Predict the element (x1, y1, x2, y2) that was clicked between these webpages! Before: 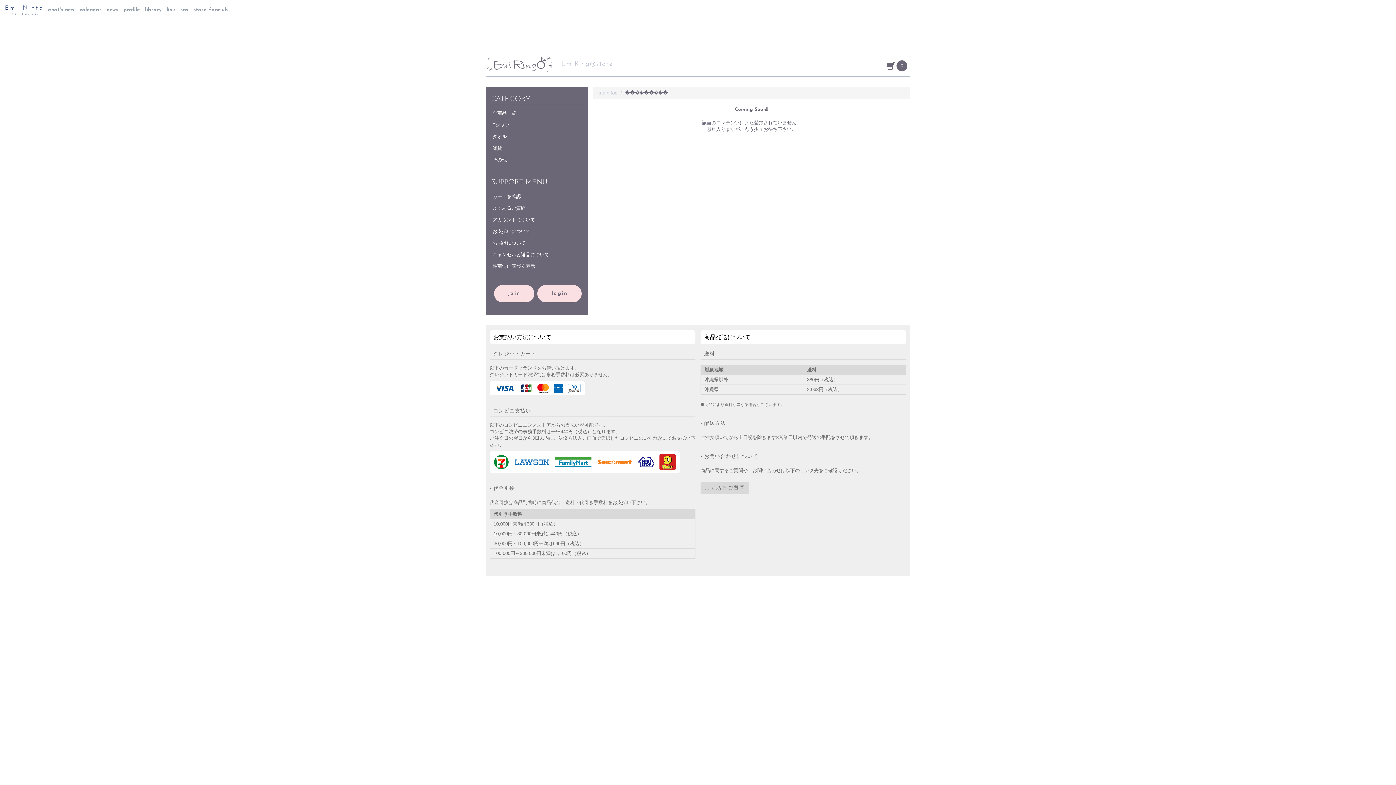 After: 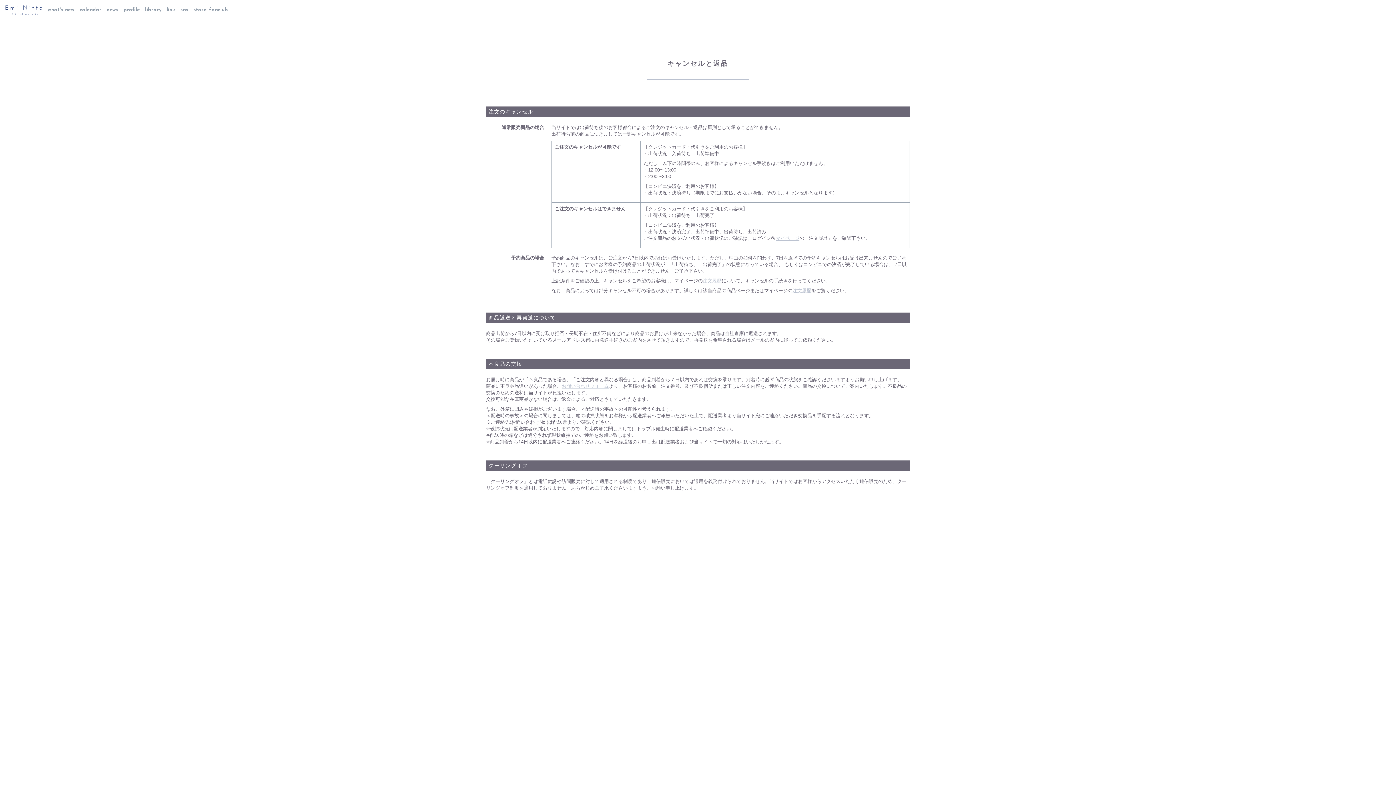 Action: label: キャンセルと返品について bbox: (492, 251, 549, 257)